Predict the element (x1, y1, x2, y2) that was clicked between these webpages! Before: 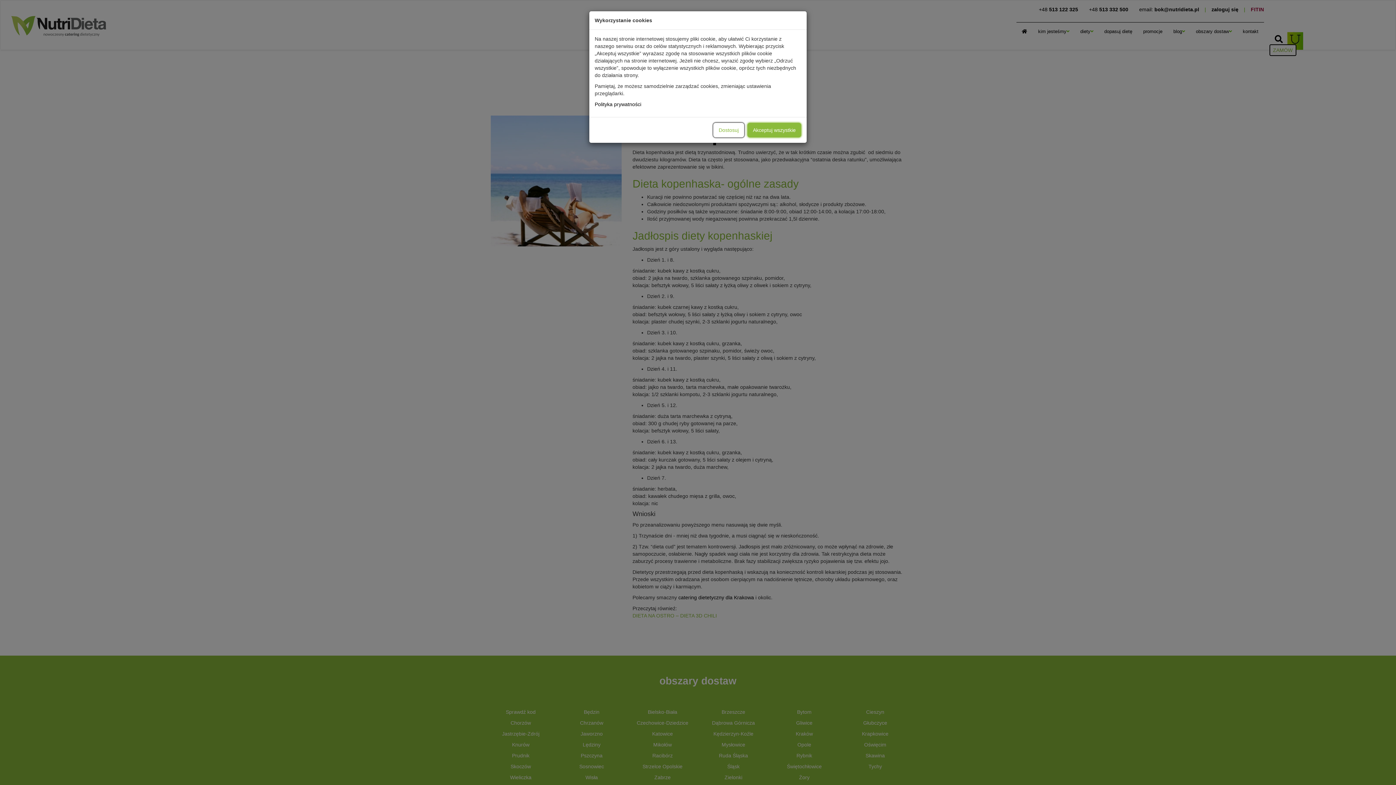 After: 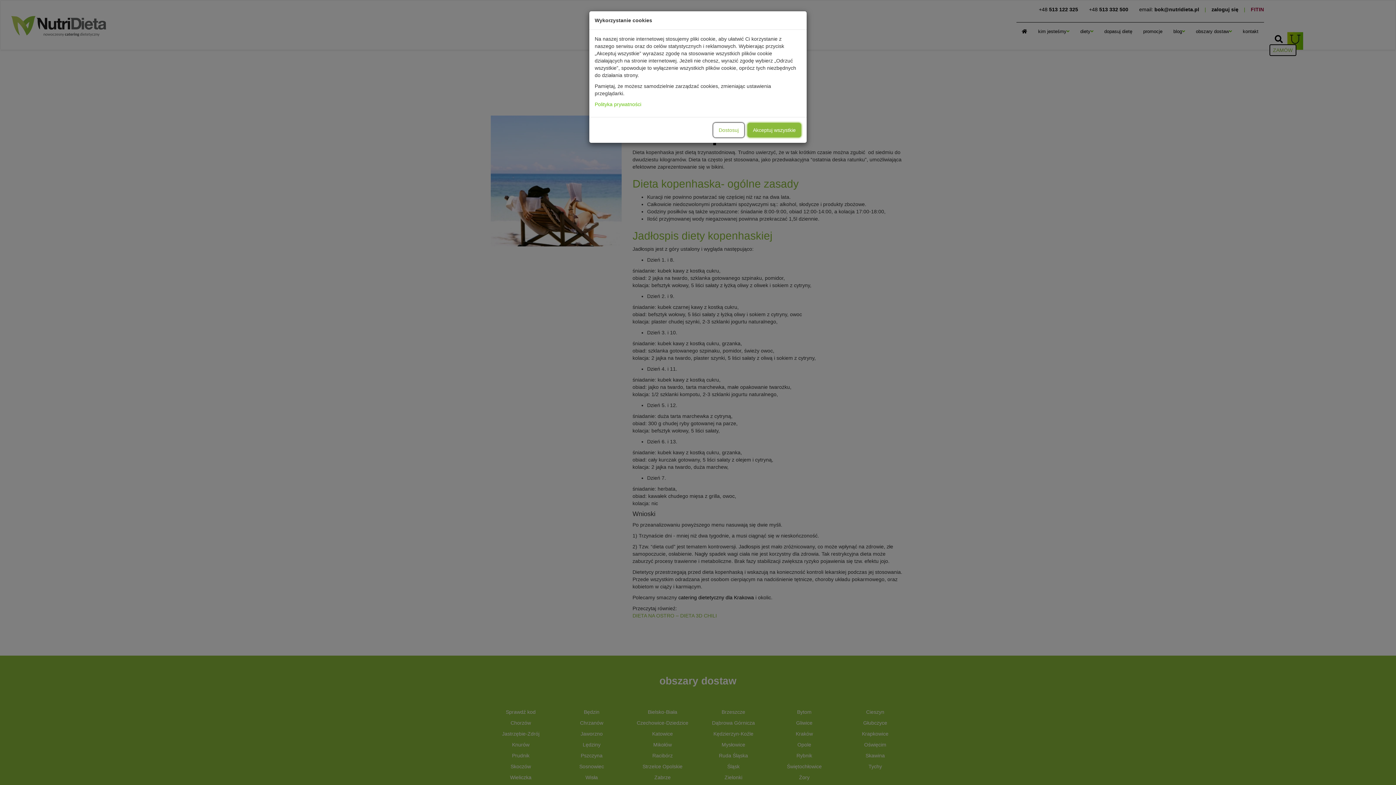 Action: label: Polityka prywatności bbox: (594, 101, 641, 107)